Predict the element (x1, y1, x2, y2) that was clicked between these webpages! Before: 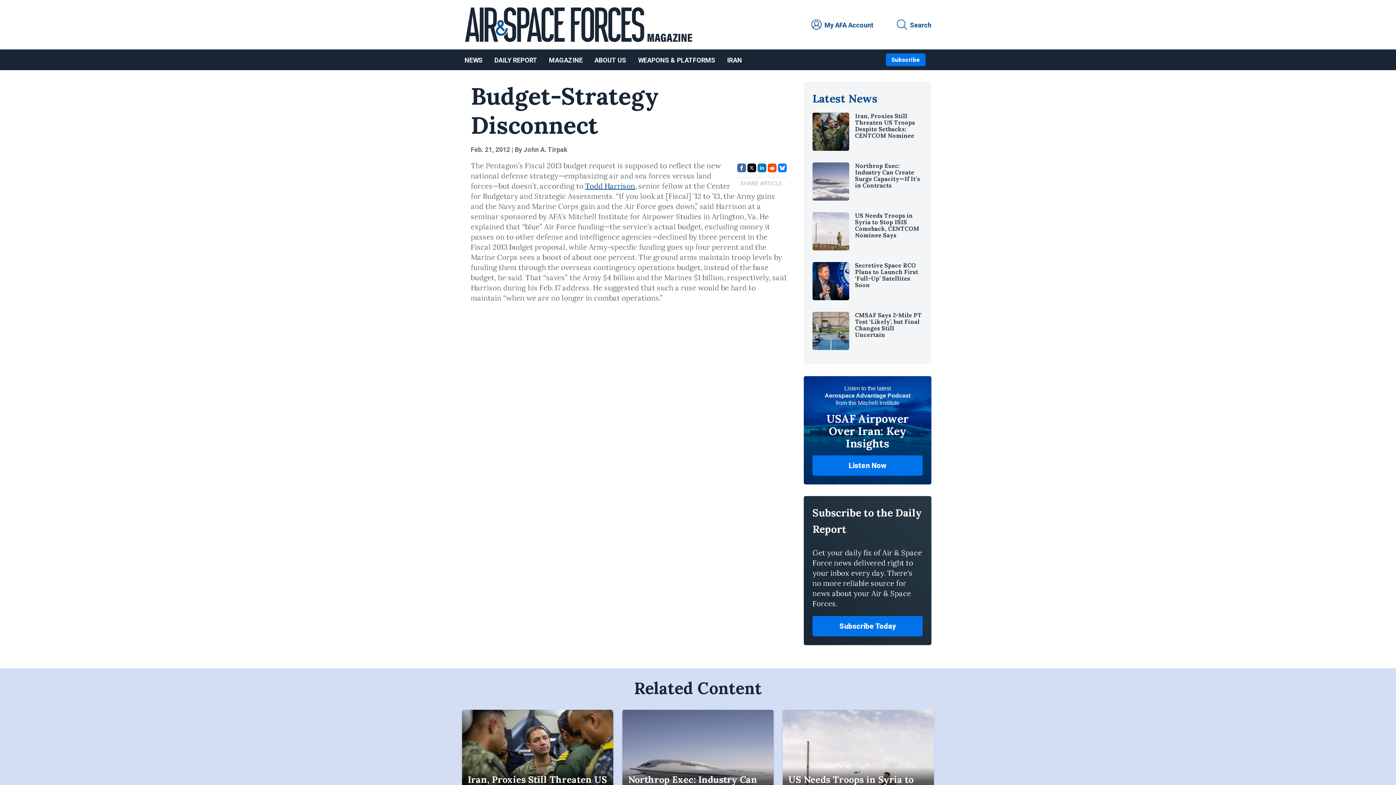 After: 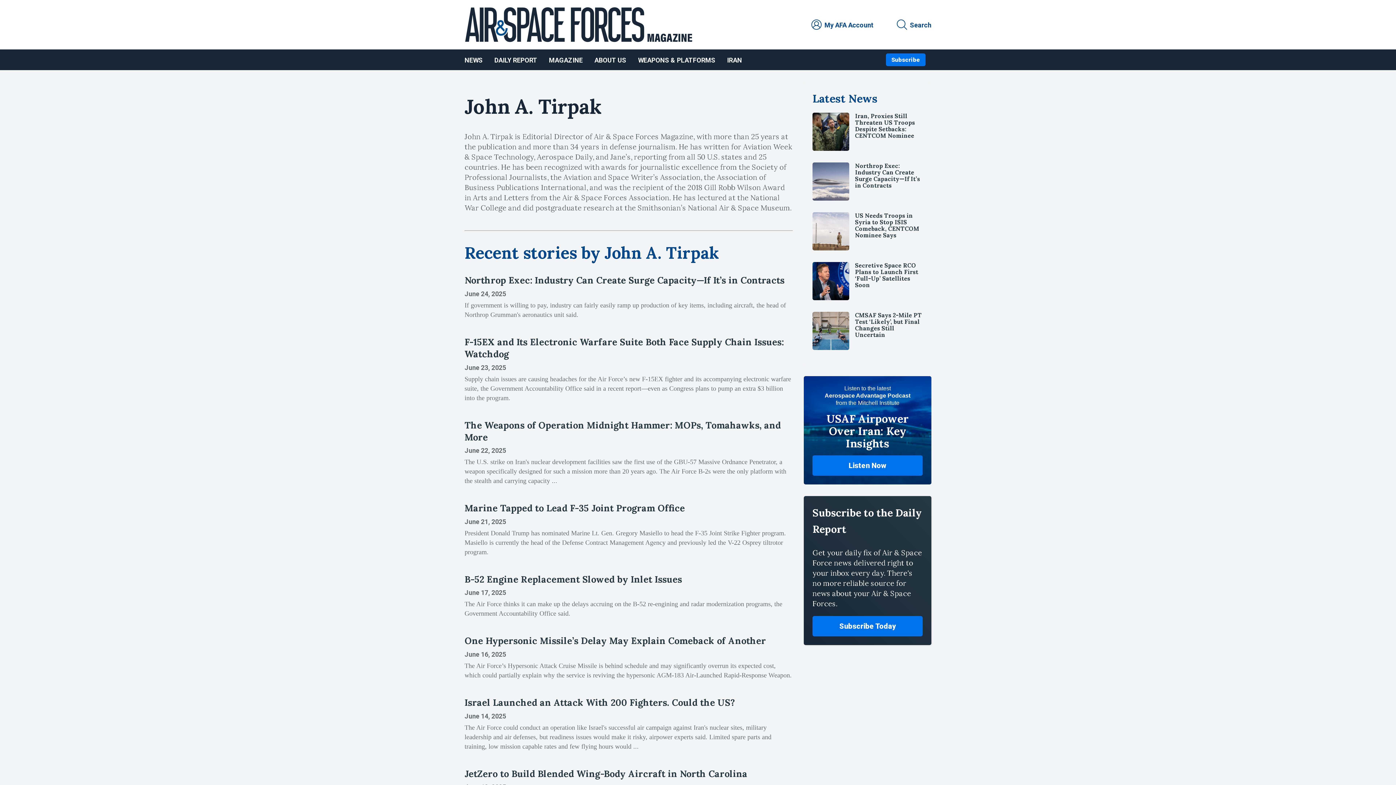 Action: label: John A. Tirpak bbox: (523, 254, 567, 262)